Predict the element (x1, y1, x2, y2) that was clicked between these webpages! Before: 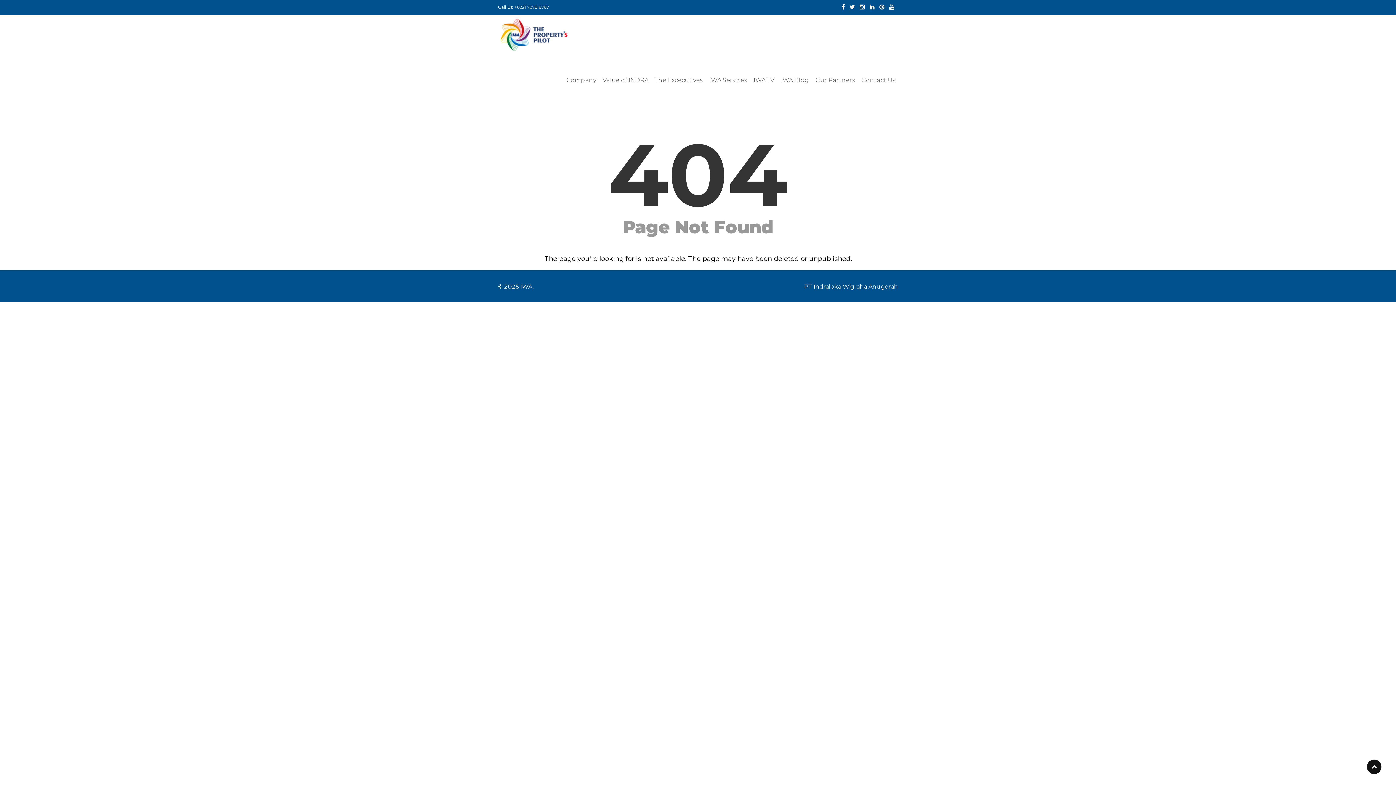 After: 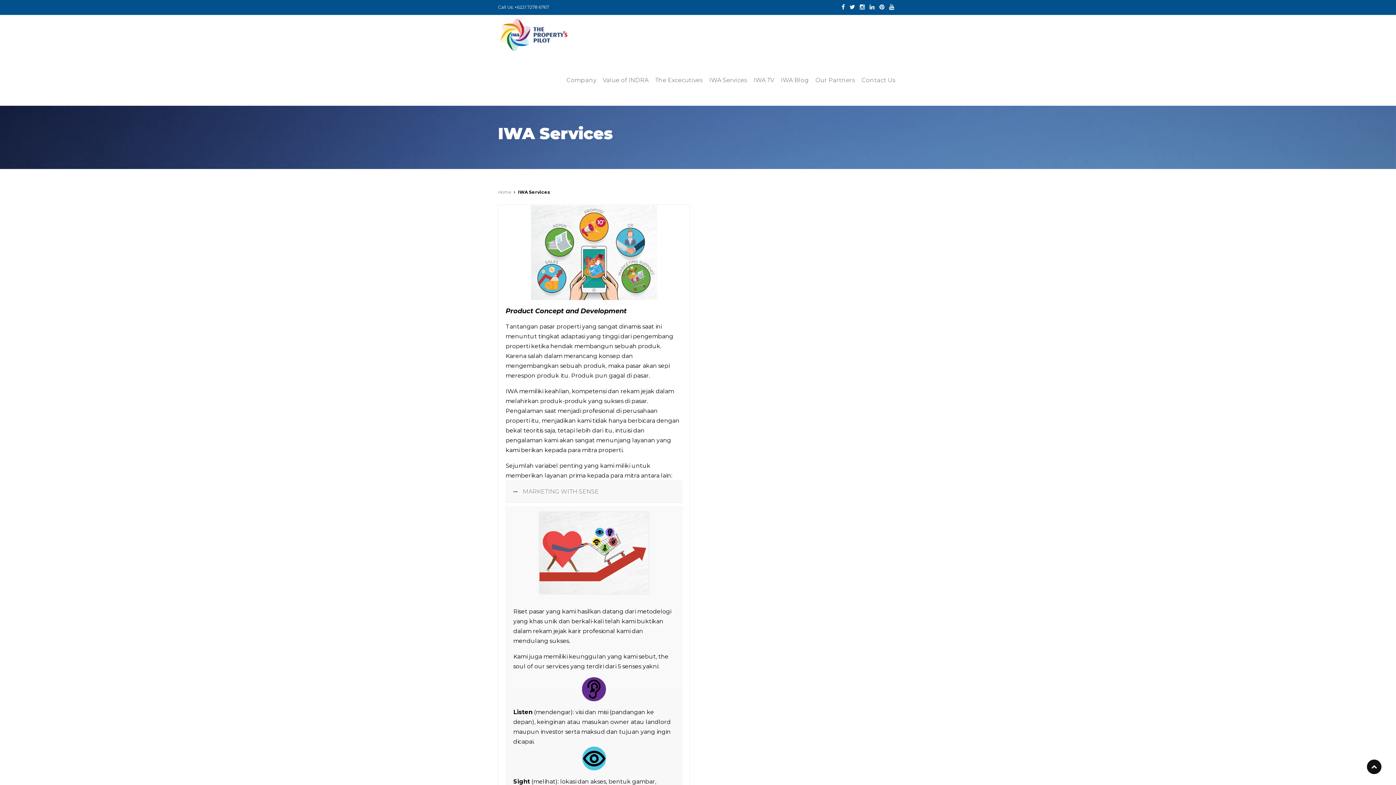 Action: label: IWA Services bbox: (706, 54, 749, 105)